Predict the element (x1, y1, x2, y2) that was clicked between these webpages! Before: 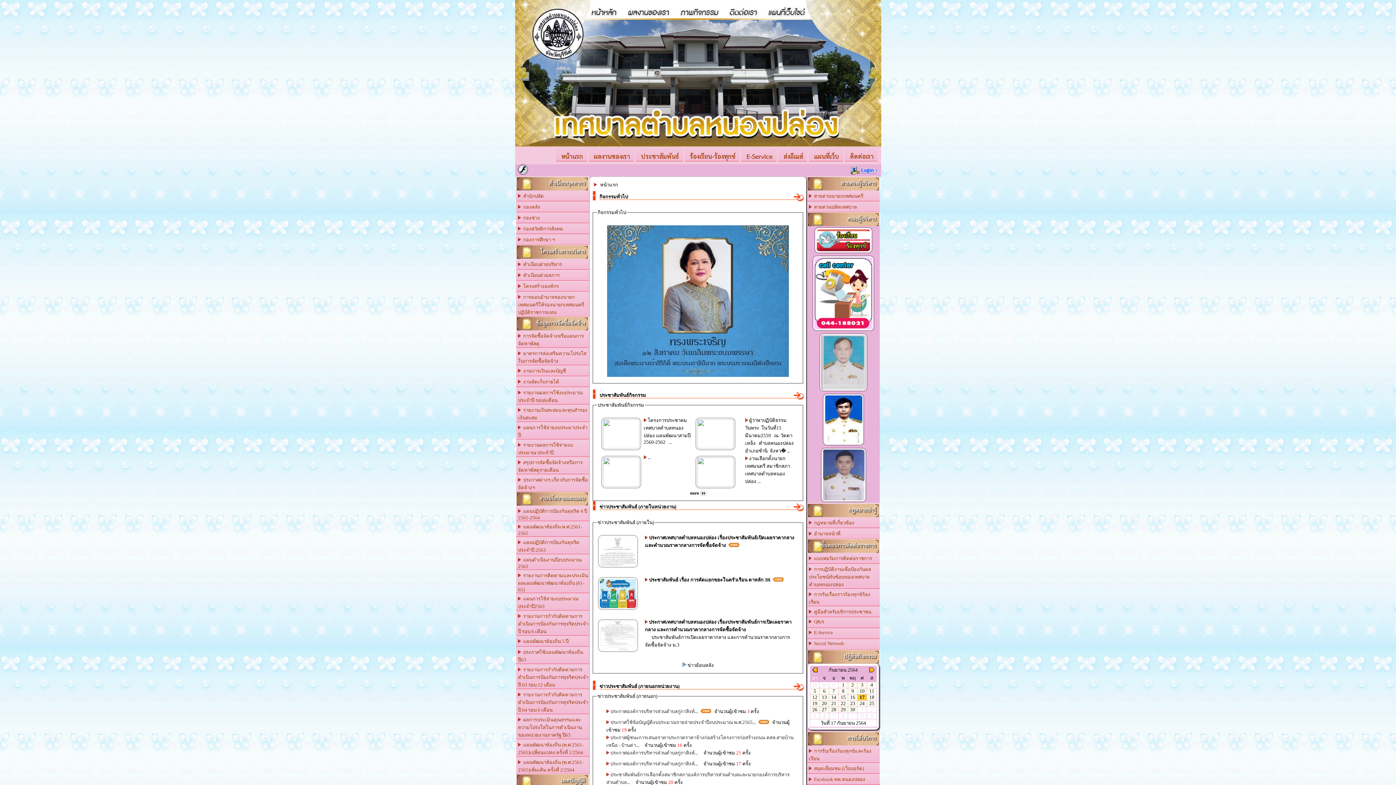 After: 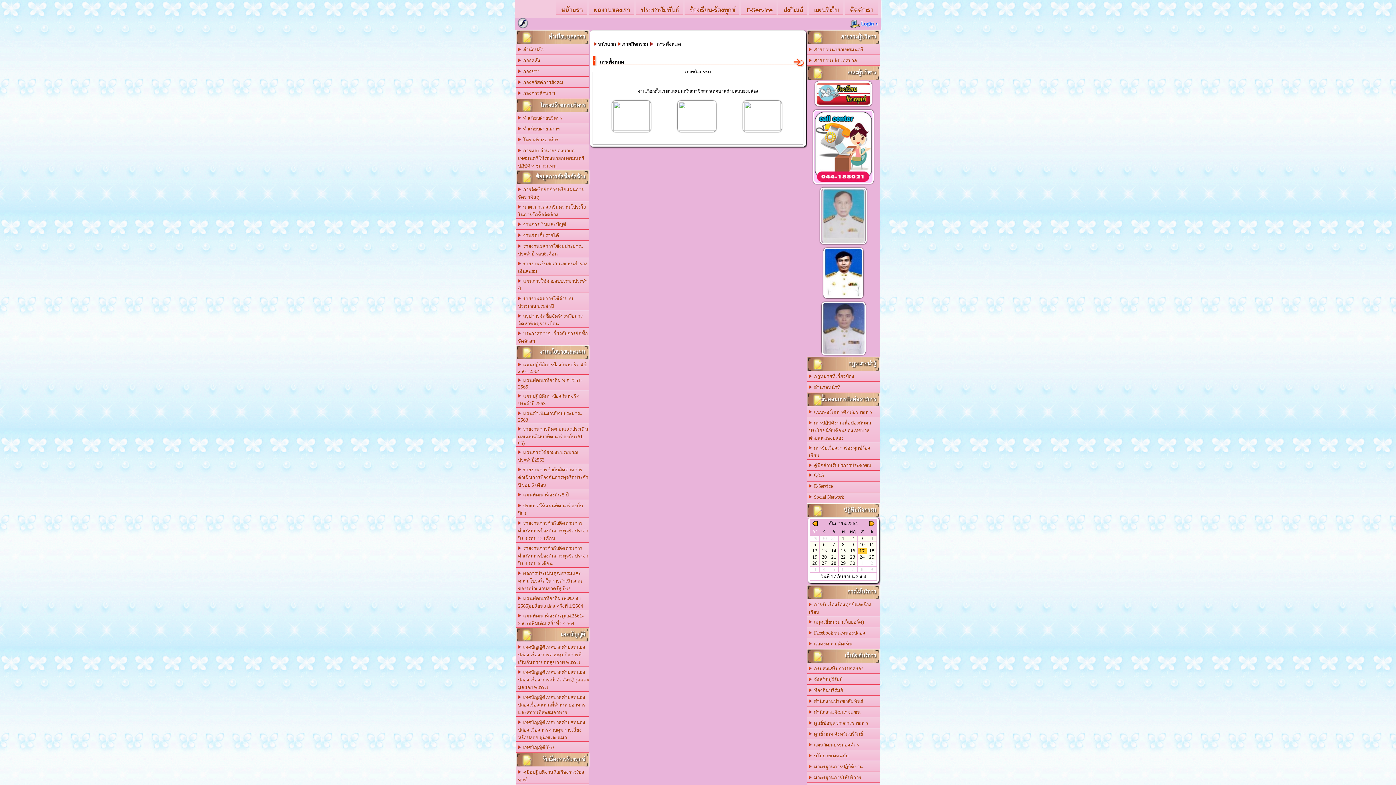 Action: bbox: (694, 482, 736, 487)